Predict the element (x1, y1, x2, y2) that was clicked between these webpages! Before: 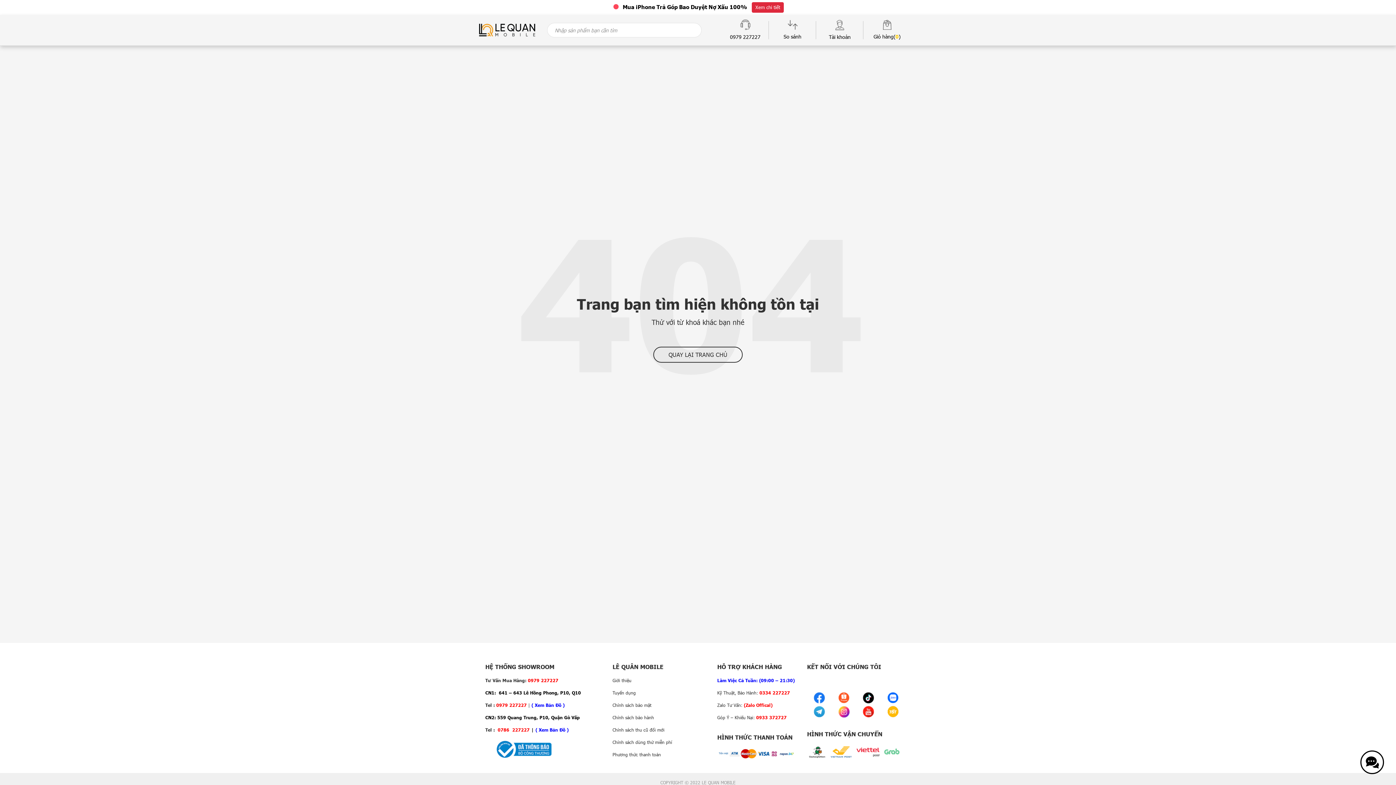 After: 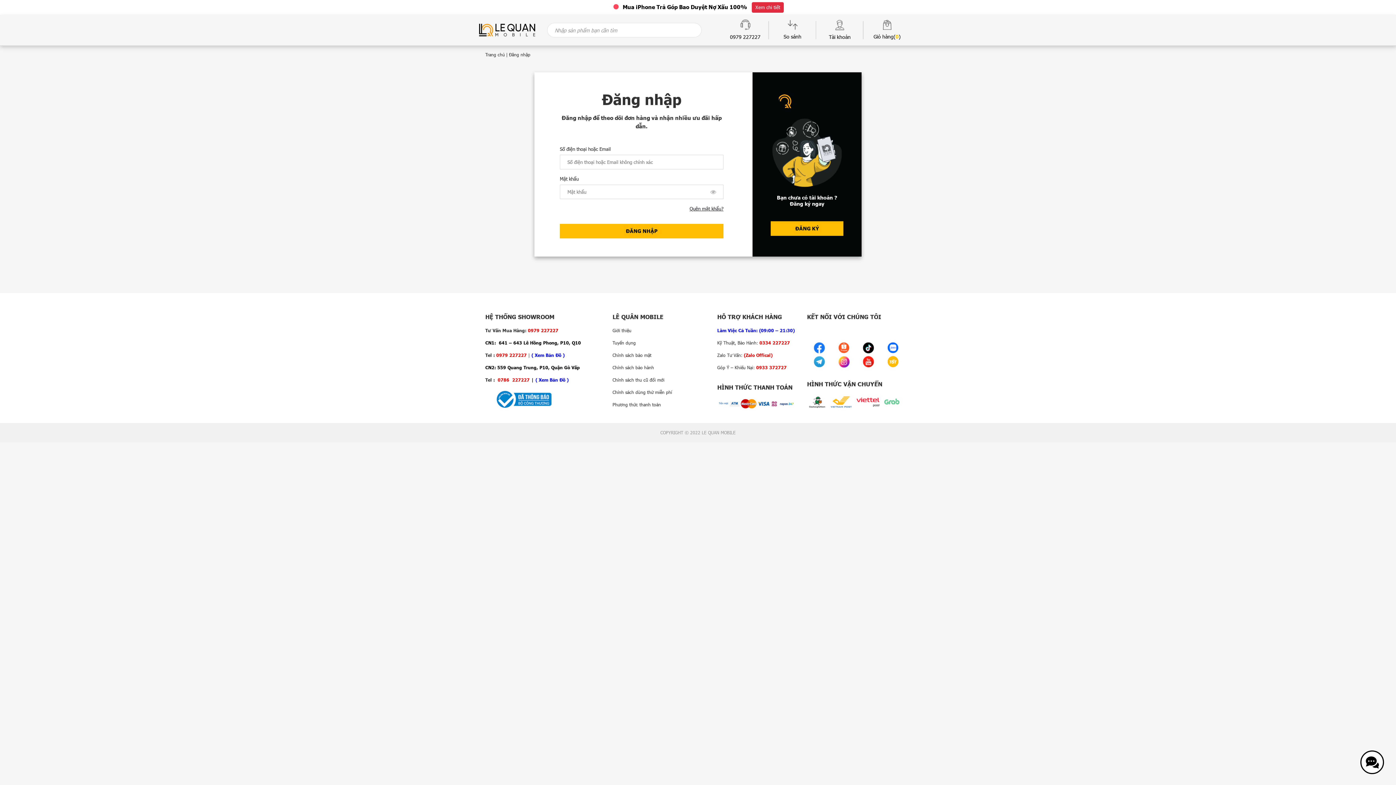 Action: bbox: (816, 19, 863, 40)